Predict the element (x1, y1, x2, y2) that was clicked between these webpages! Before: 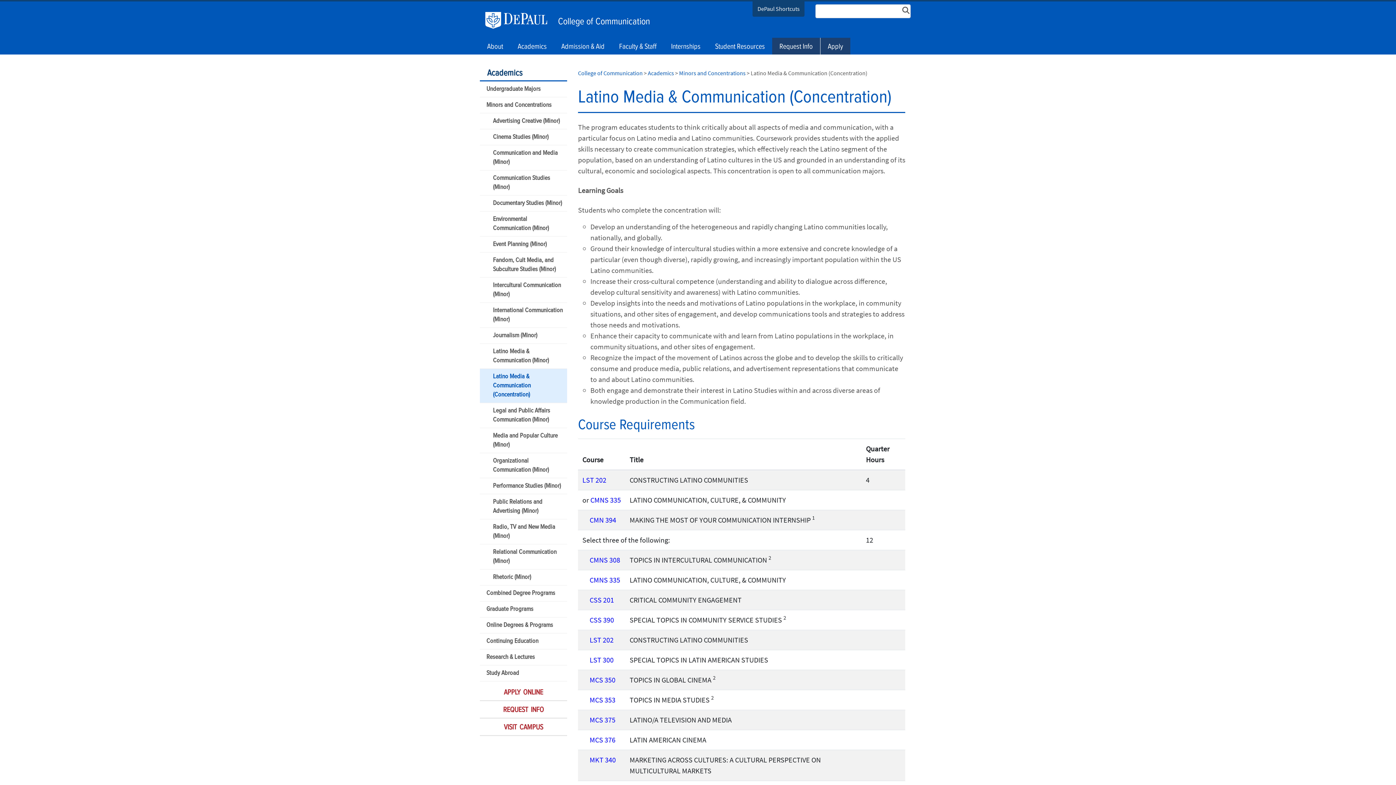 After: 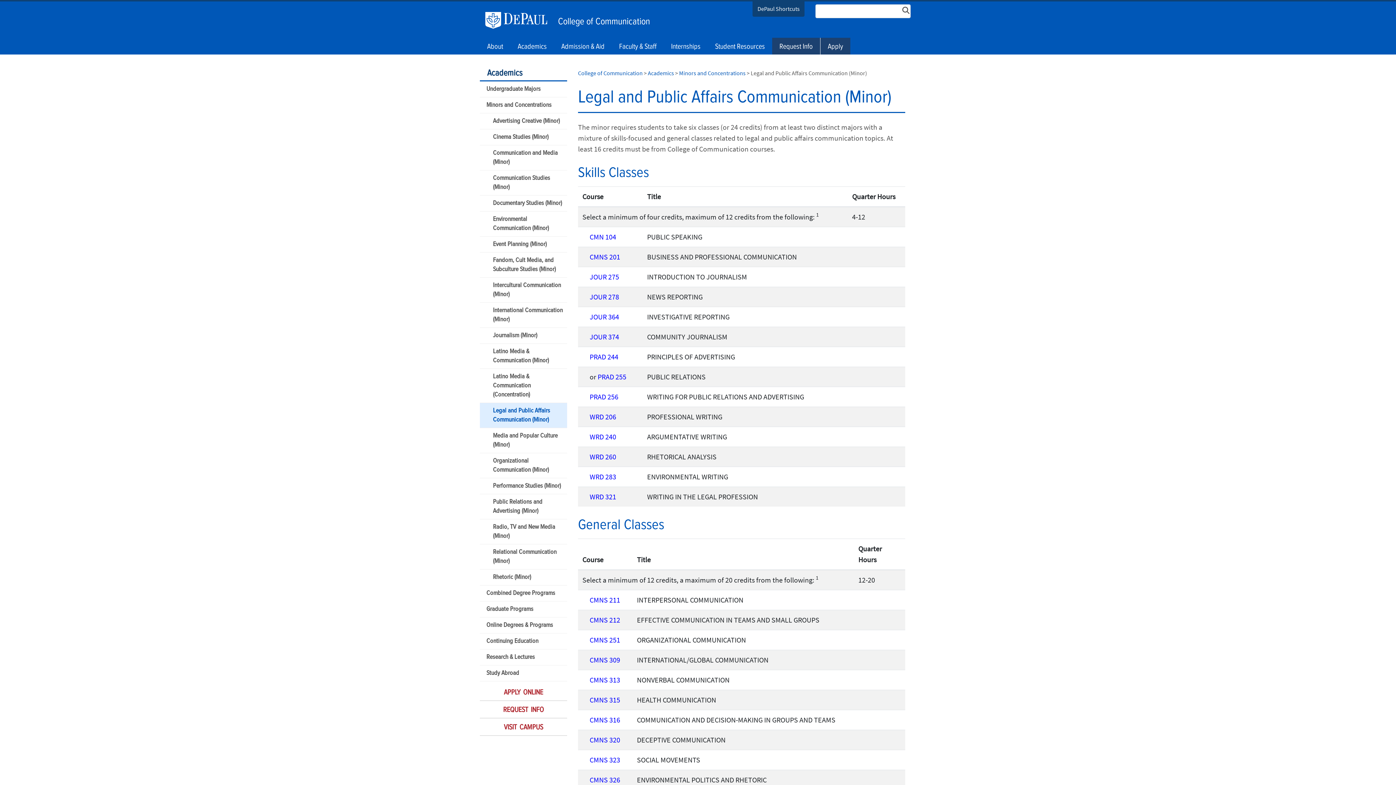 Action: bbox: (480, 403, 567, 428) label: Legal and Public Affairs Communication (Minor)